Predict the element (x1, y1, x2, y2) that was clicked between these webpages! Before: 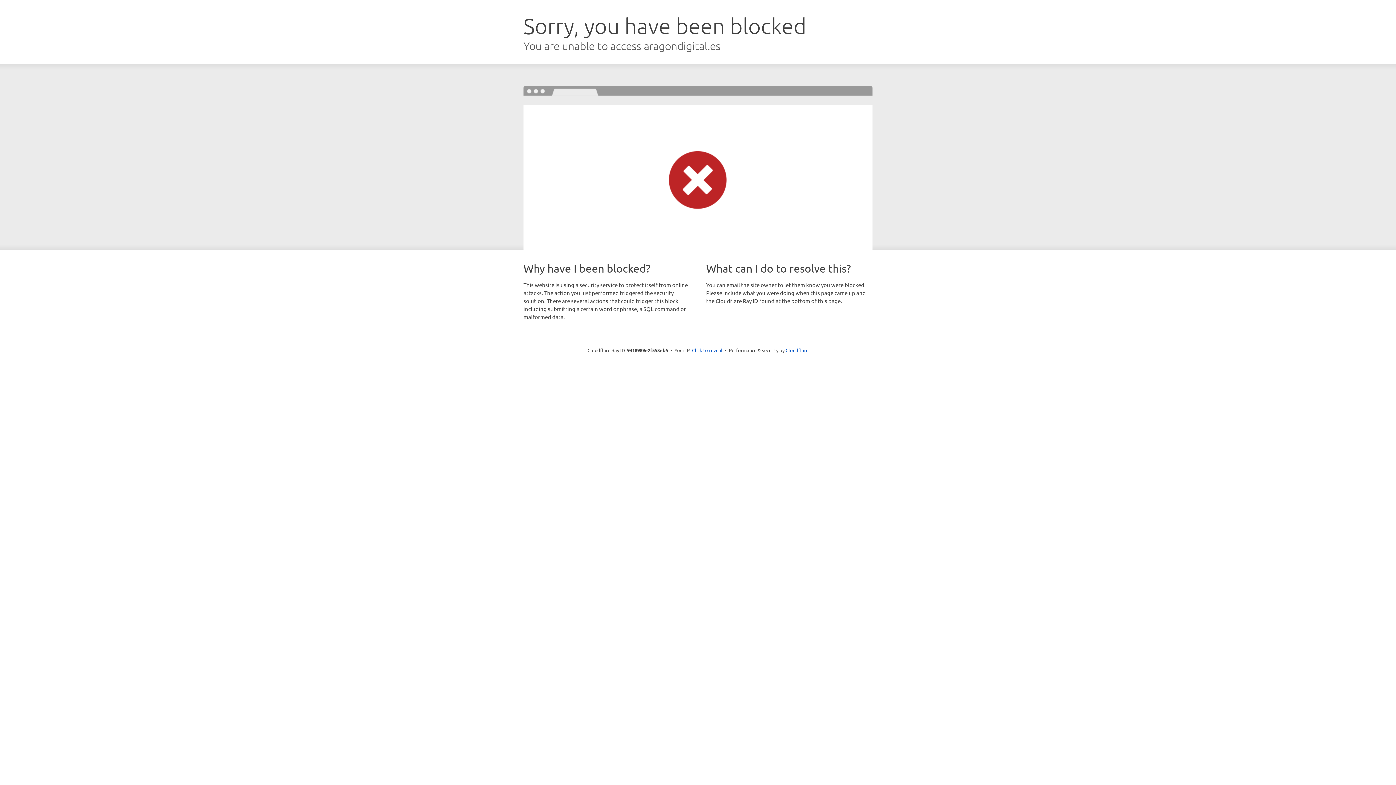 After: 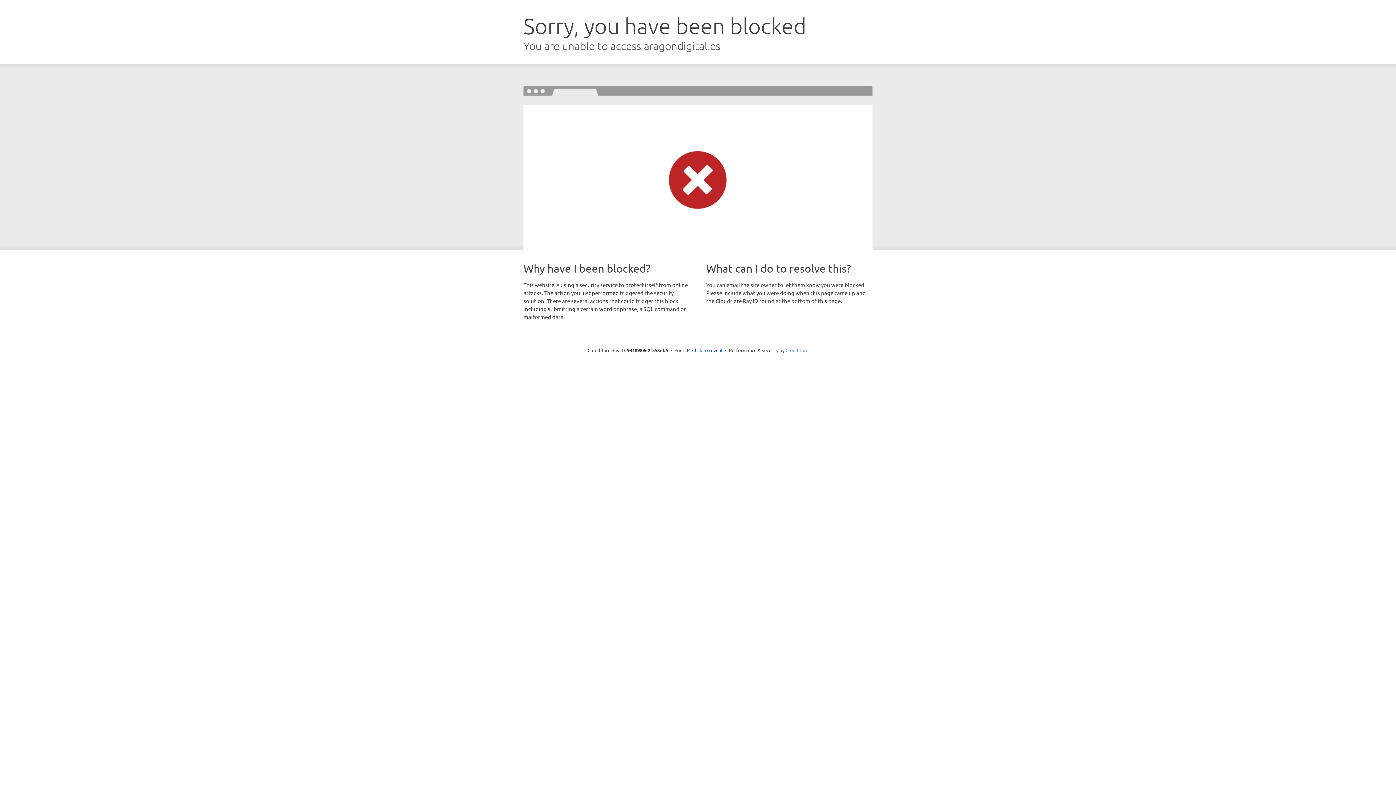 Action: bbox: (785, 347, 808, 353) label: Cloudflare